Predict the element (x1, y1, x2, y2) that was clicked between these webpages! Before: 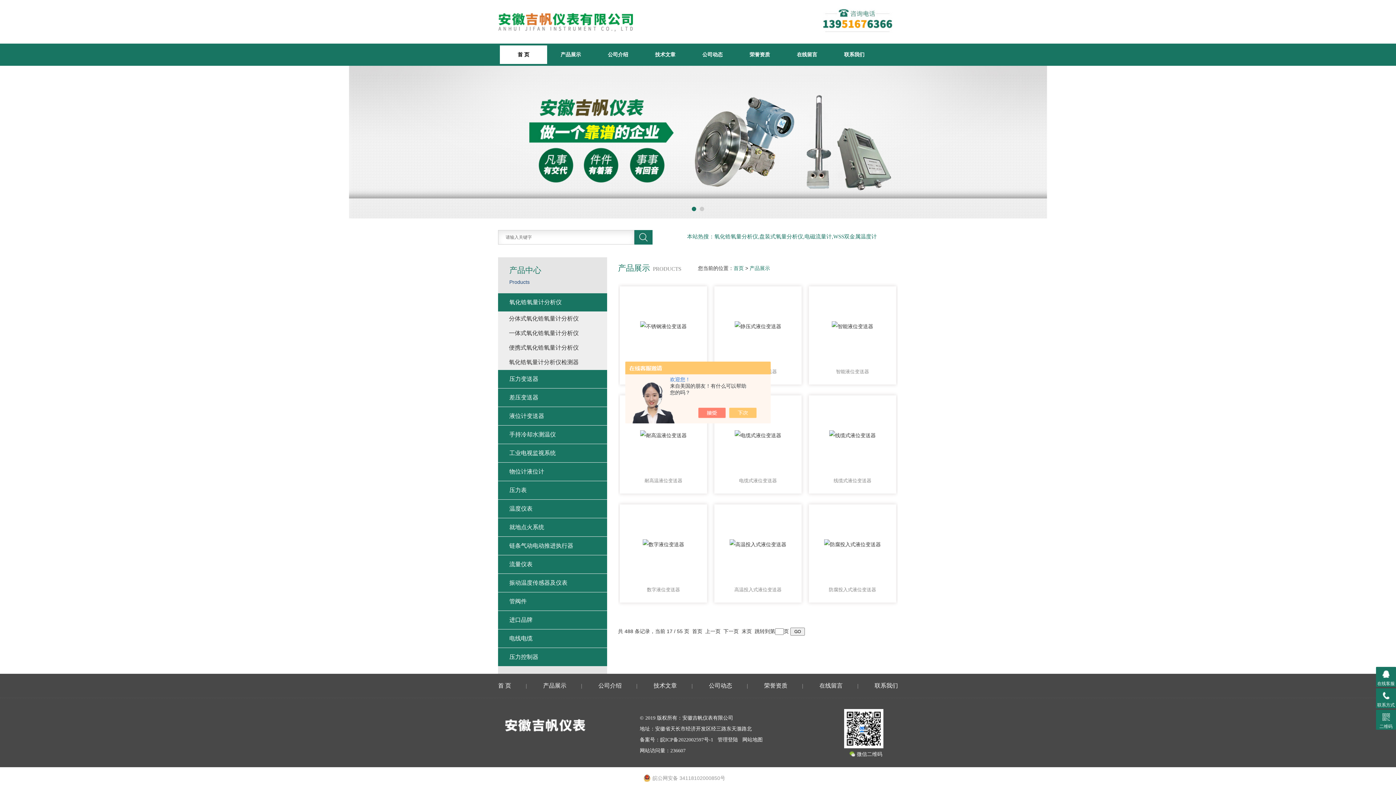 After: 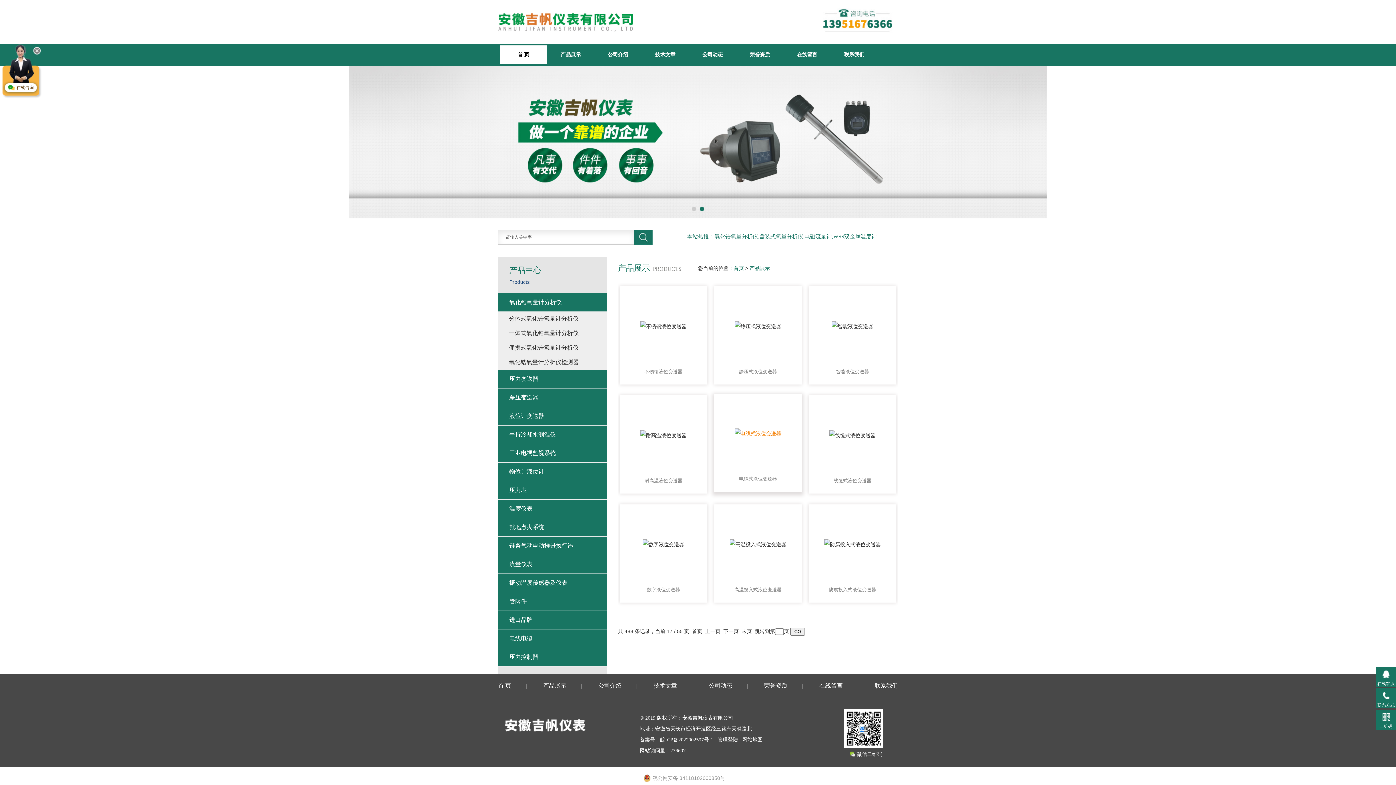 Action: bbox: (736, 408, 764, 418)